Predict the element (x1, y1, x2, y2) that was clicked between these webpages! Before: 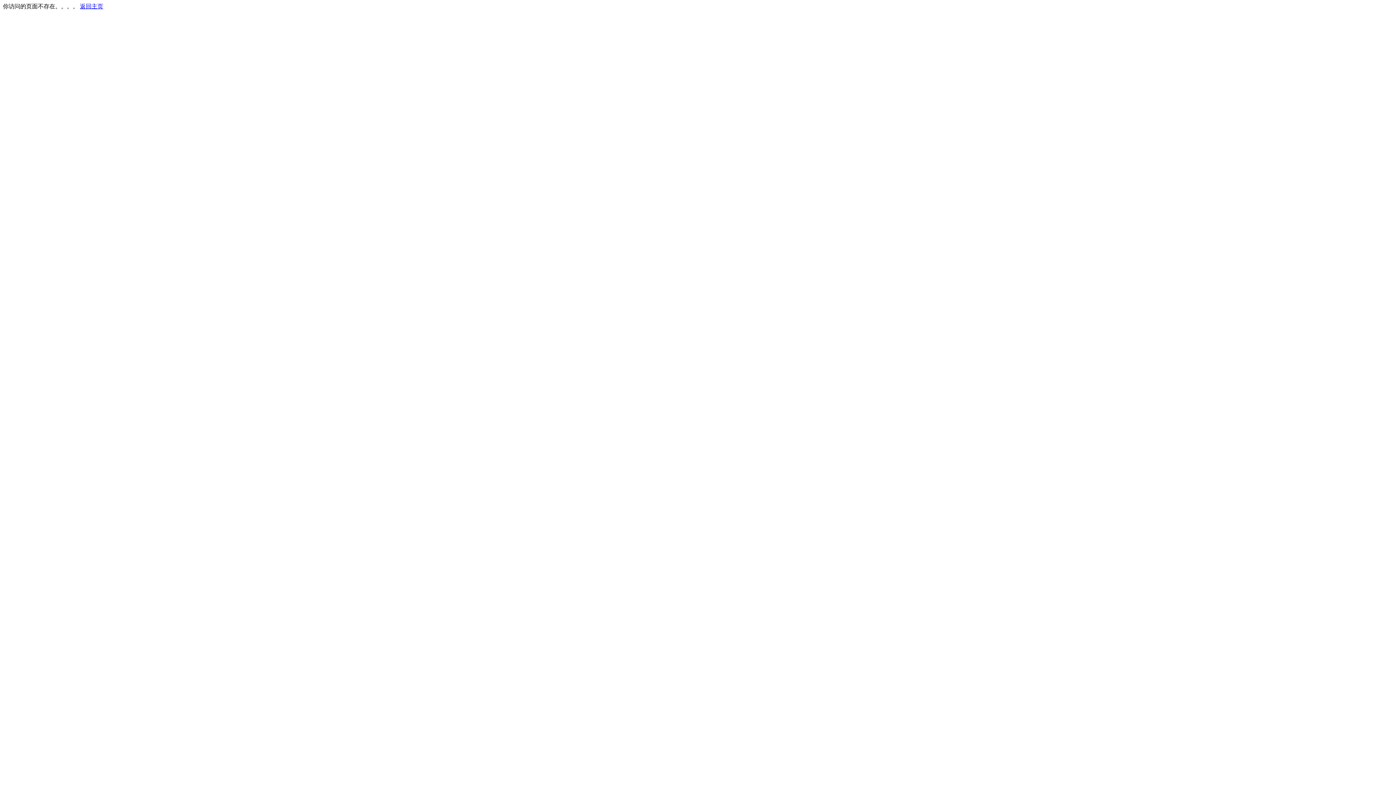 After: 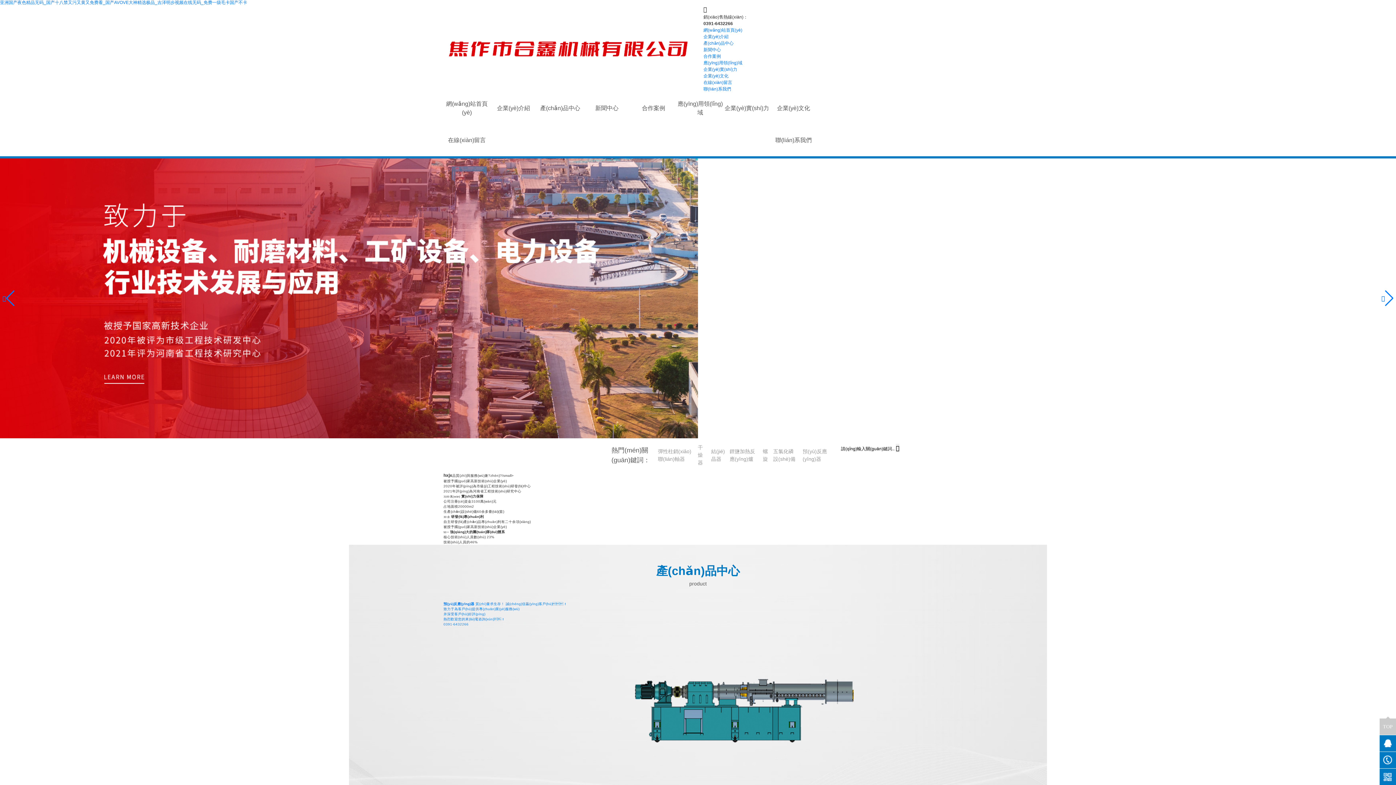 Action: bbox: (80, 3, 103, 9) label: 返回主页